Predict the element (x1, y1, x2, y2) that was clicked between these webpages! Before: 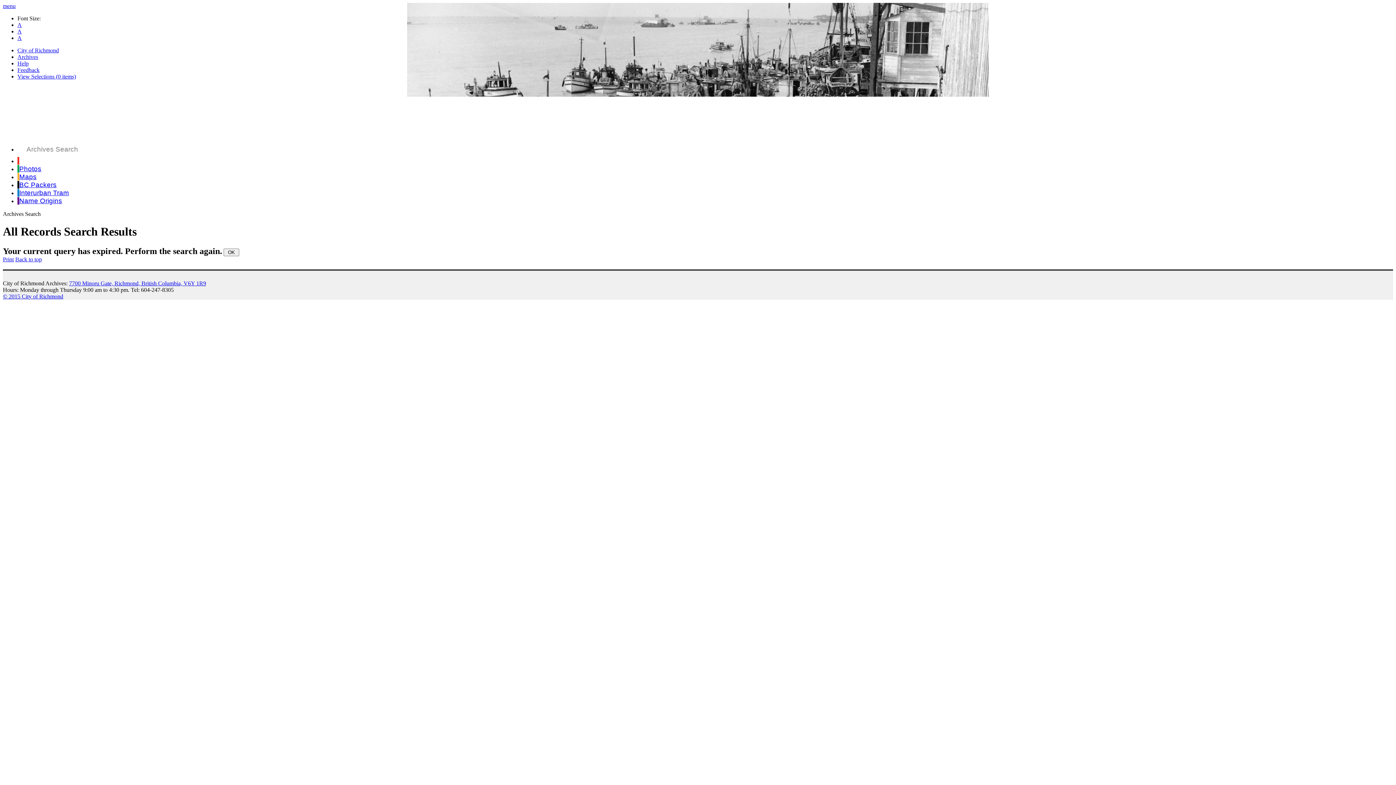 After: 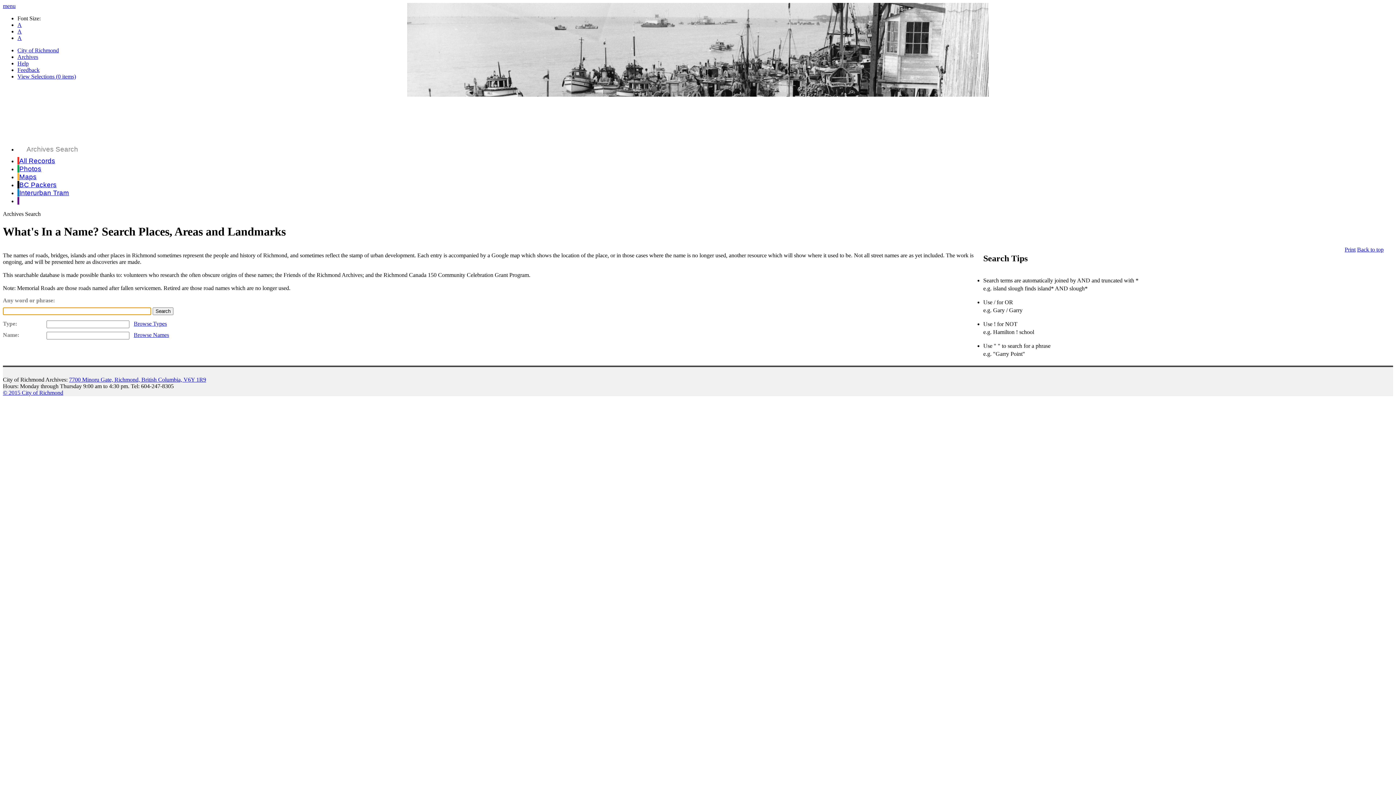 Action: bbox: (17, 197, 62, 204) label: Name Origins